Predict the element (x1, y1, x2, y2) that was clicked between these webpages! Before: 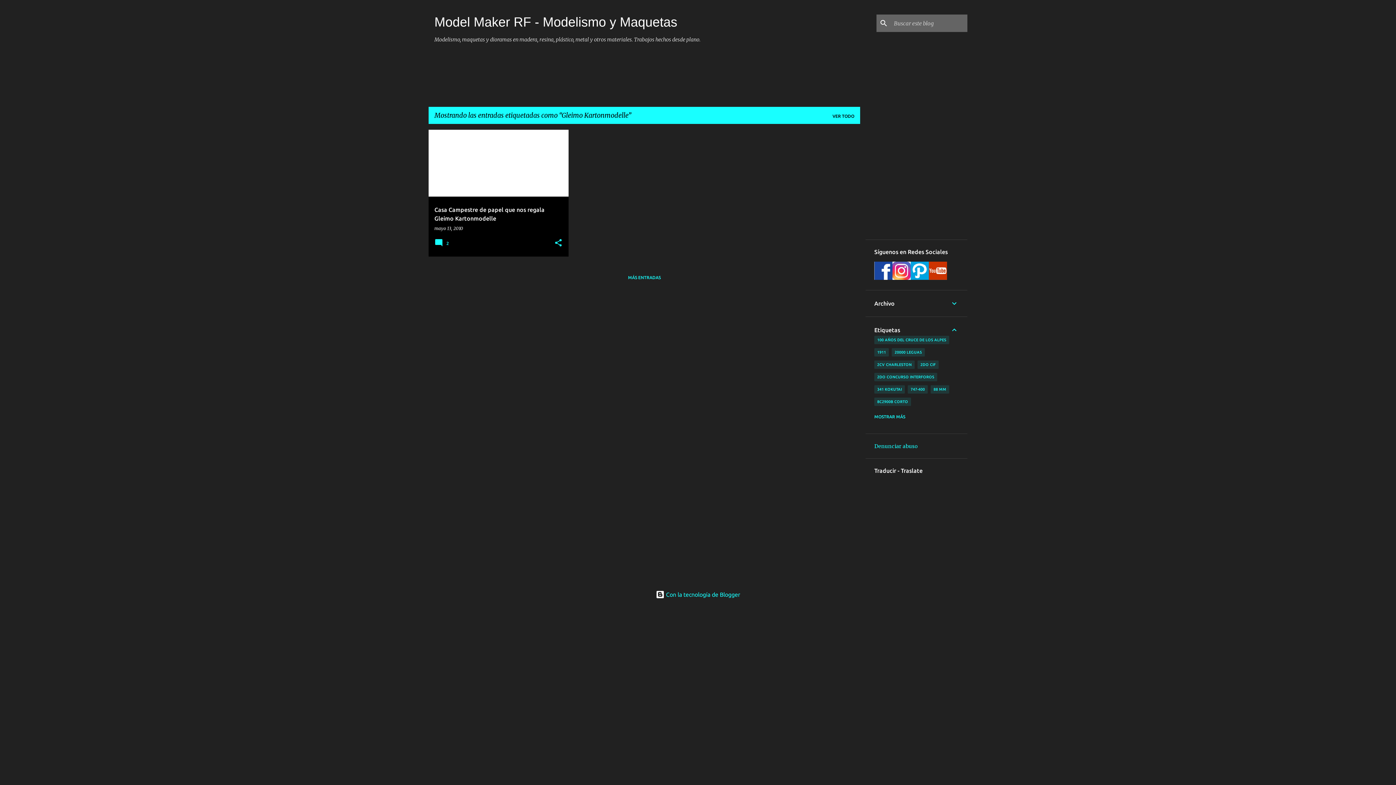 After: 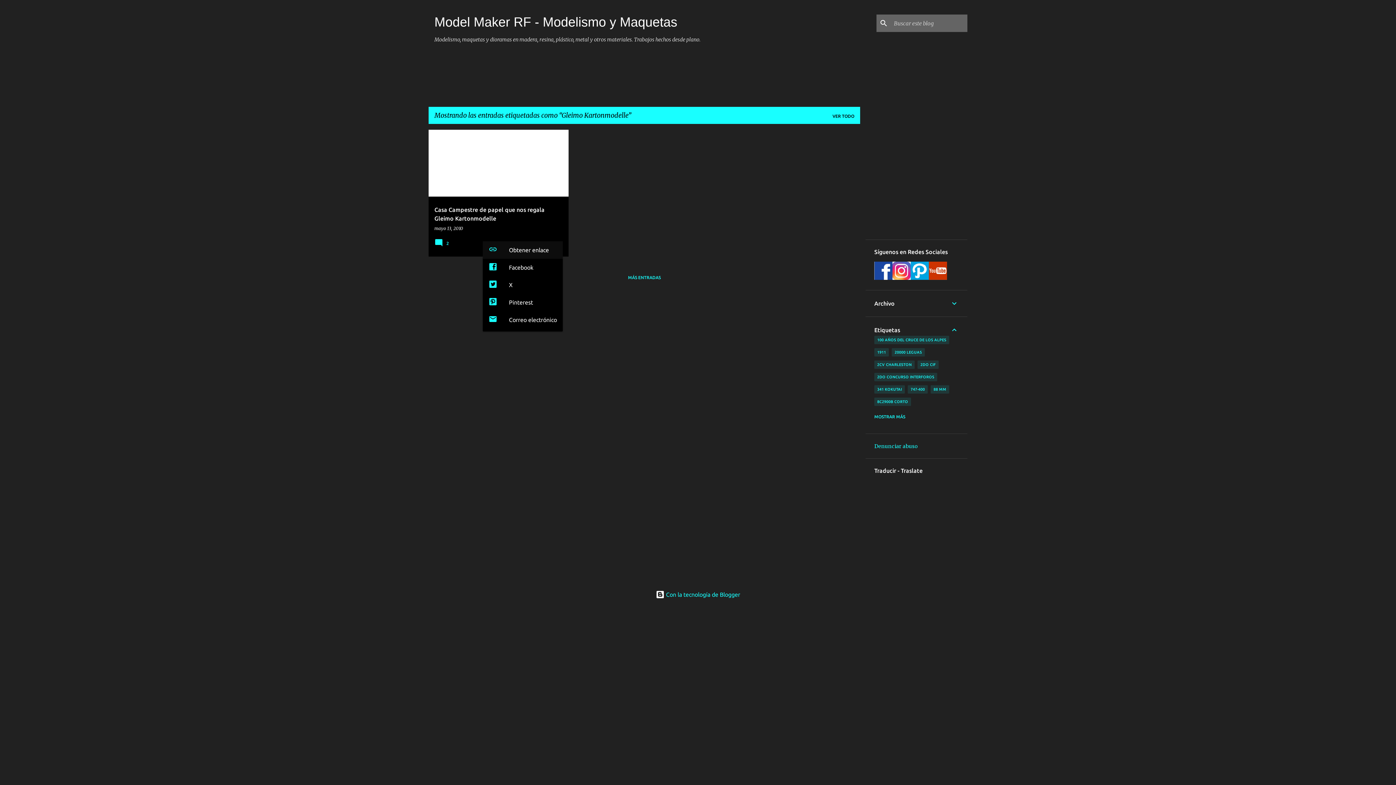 Action: bbox: (554, 238, 562, 248) label: Compartir